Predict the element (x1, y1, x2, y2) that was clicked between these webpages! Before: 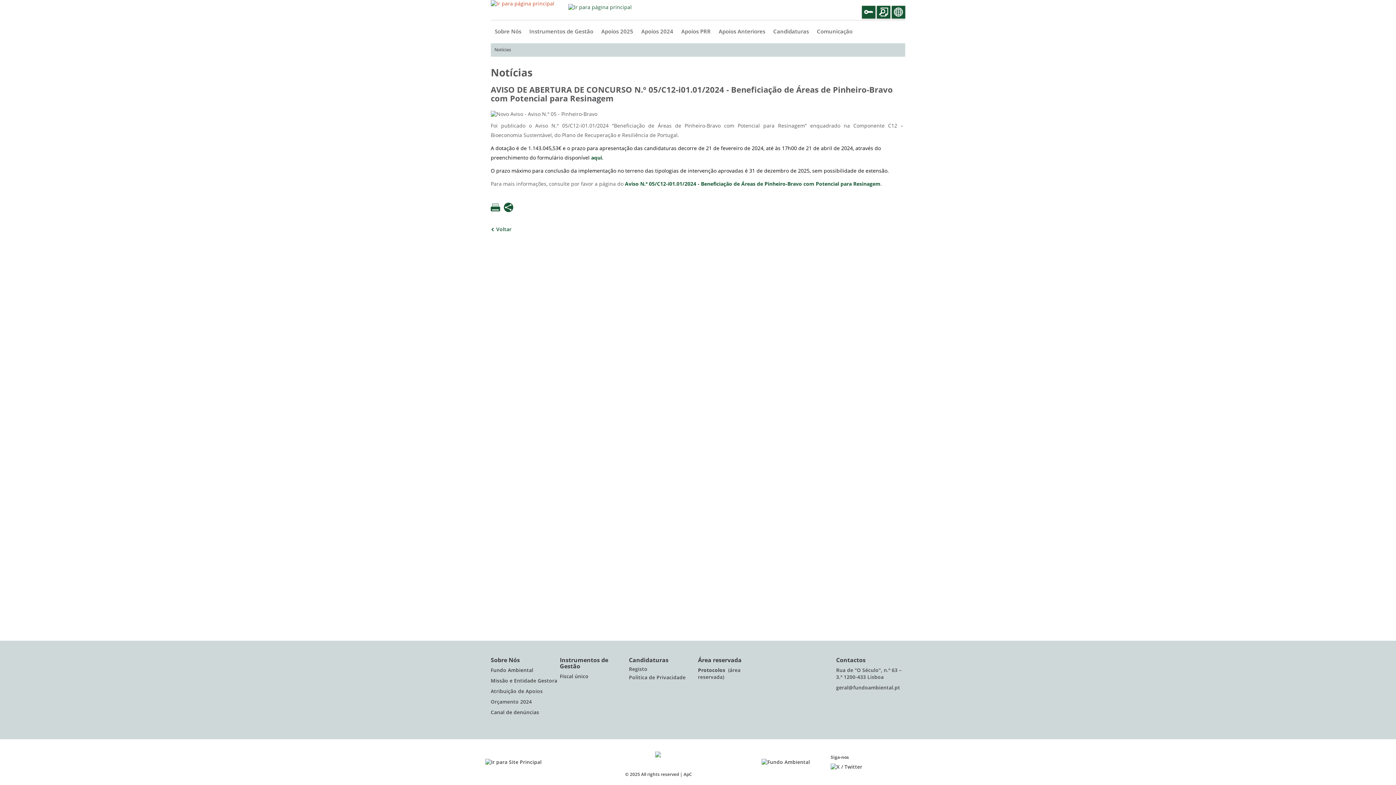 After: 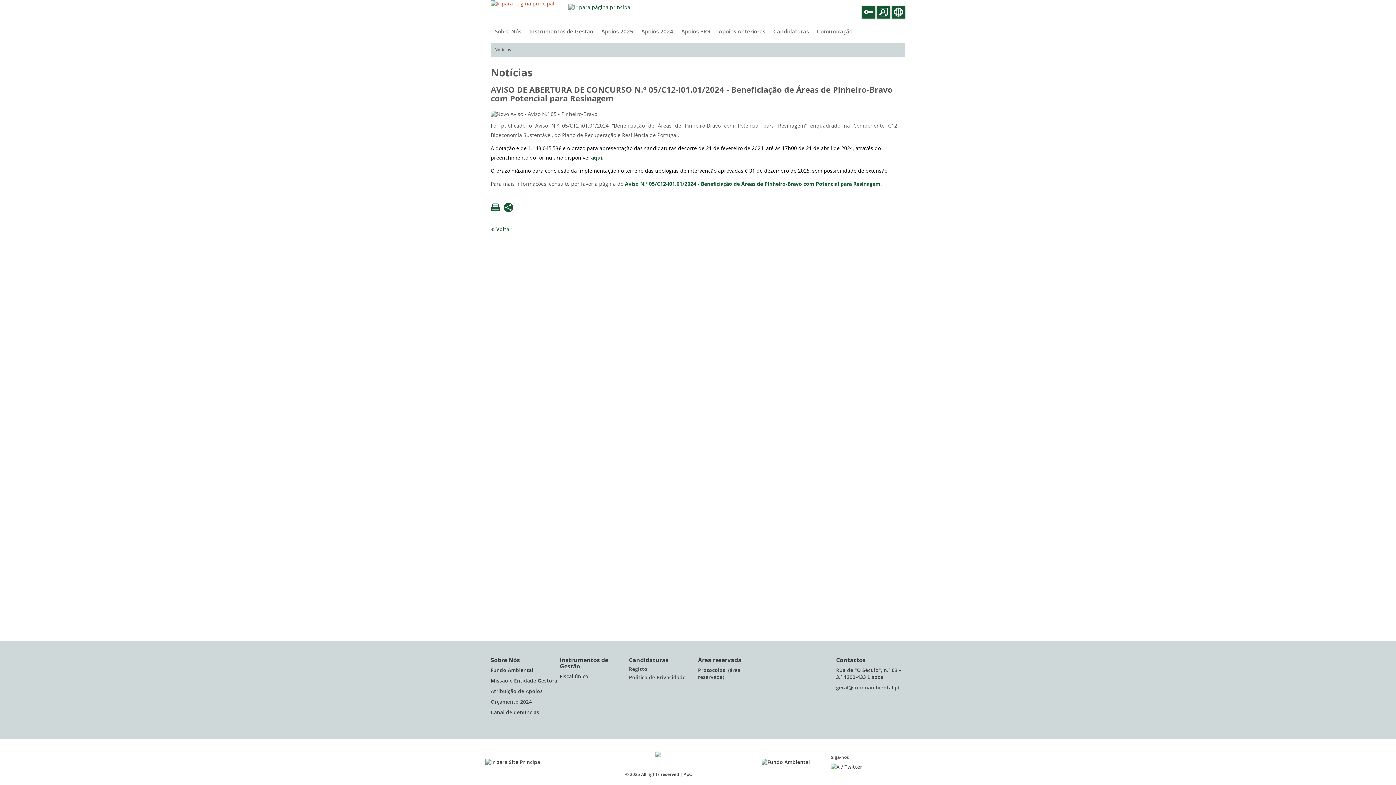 Action: bbox: (830, 764, 867, 770)